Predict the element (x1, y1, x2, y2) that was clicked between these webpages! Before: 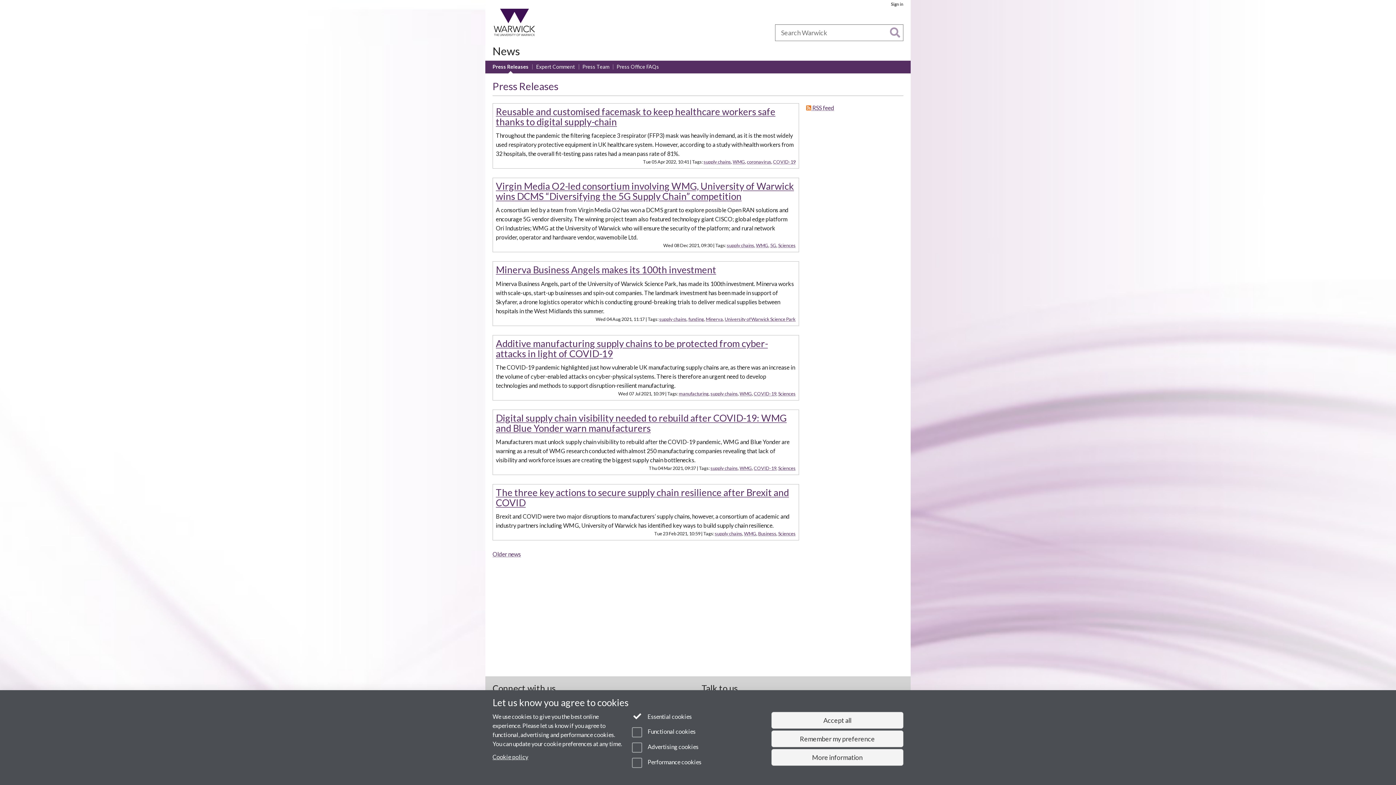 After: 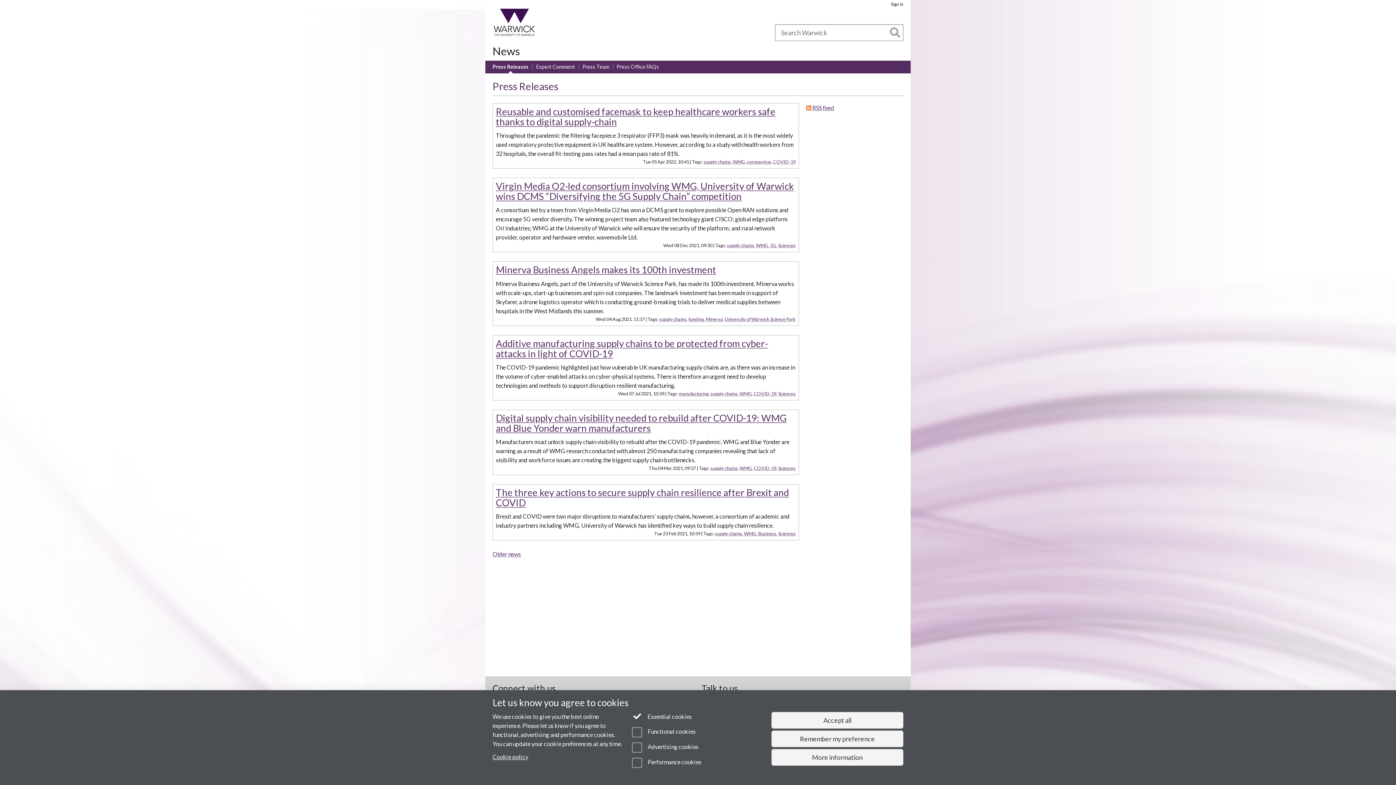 Action: bbox: (715, 530, 742, 536) label: supply chains